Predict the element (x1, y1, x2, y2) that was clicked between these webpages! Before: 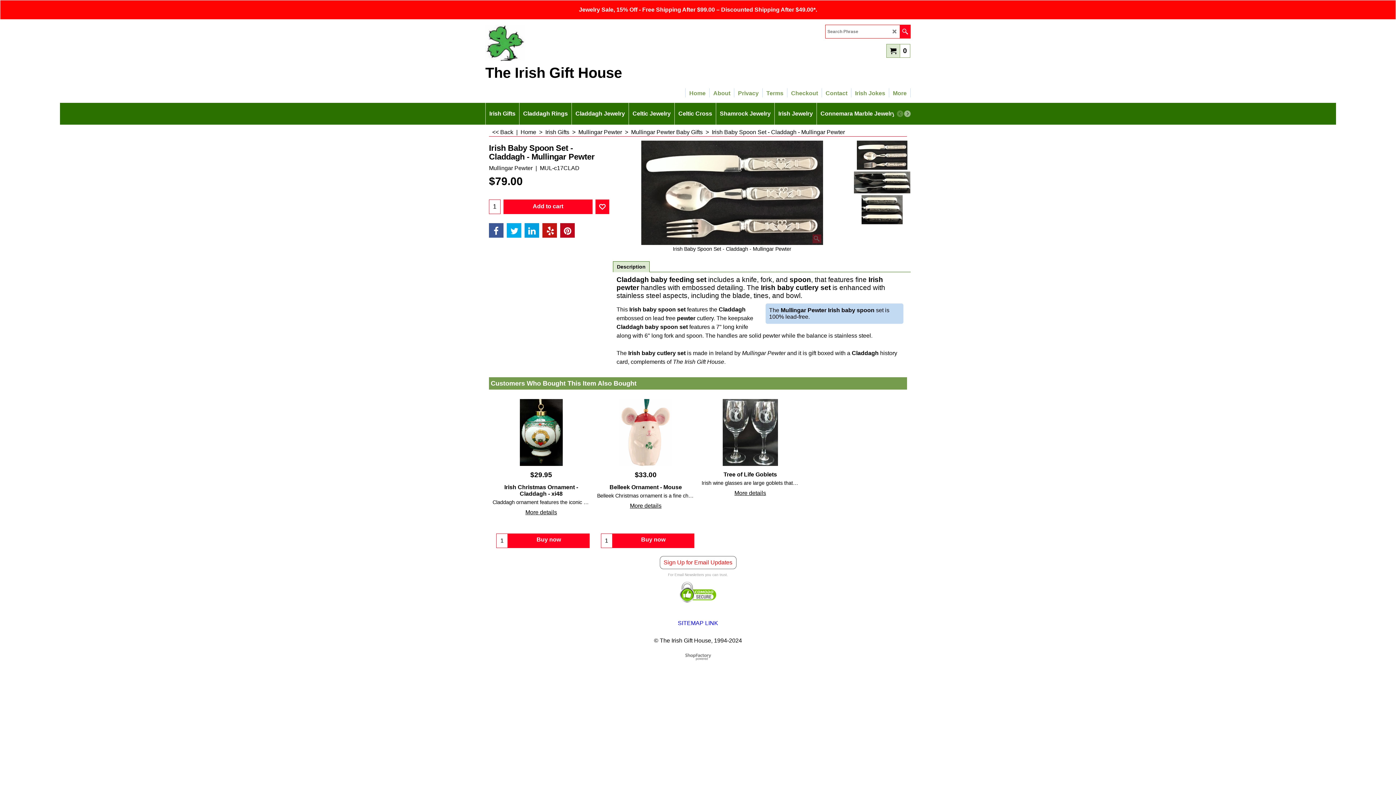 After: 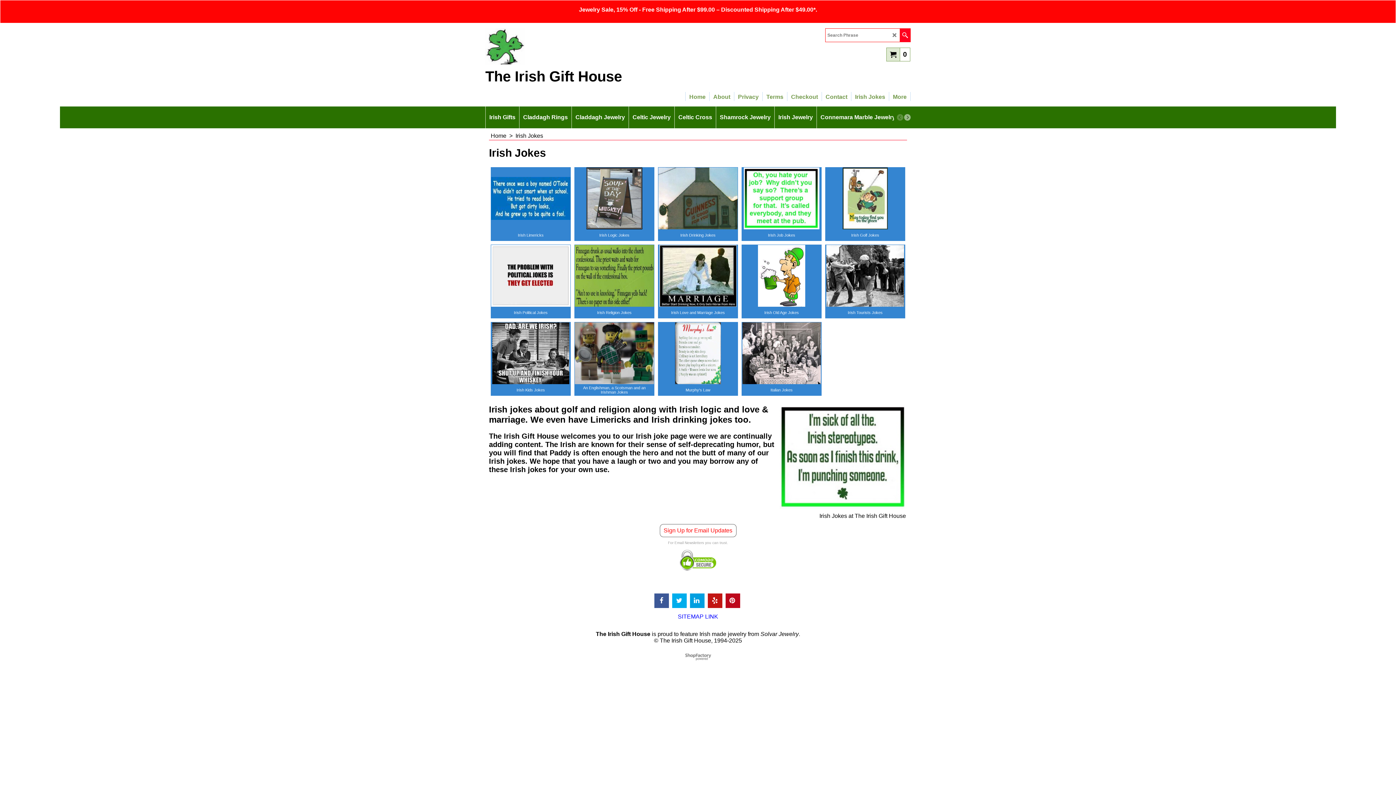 Action: label: Irish Jokes bbox: (851, 85, 889, 94)